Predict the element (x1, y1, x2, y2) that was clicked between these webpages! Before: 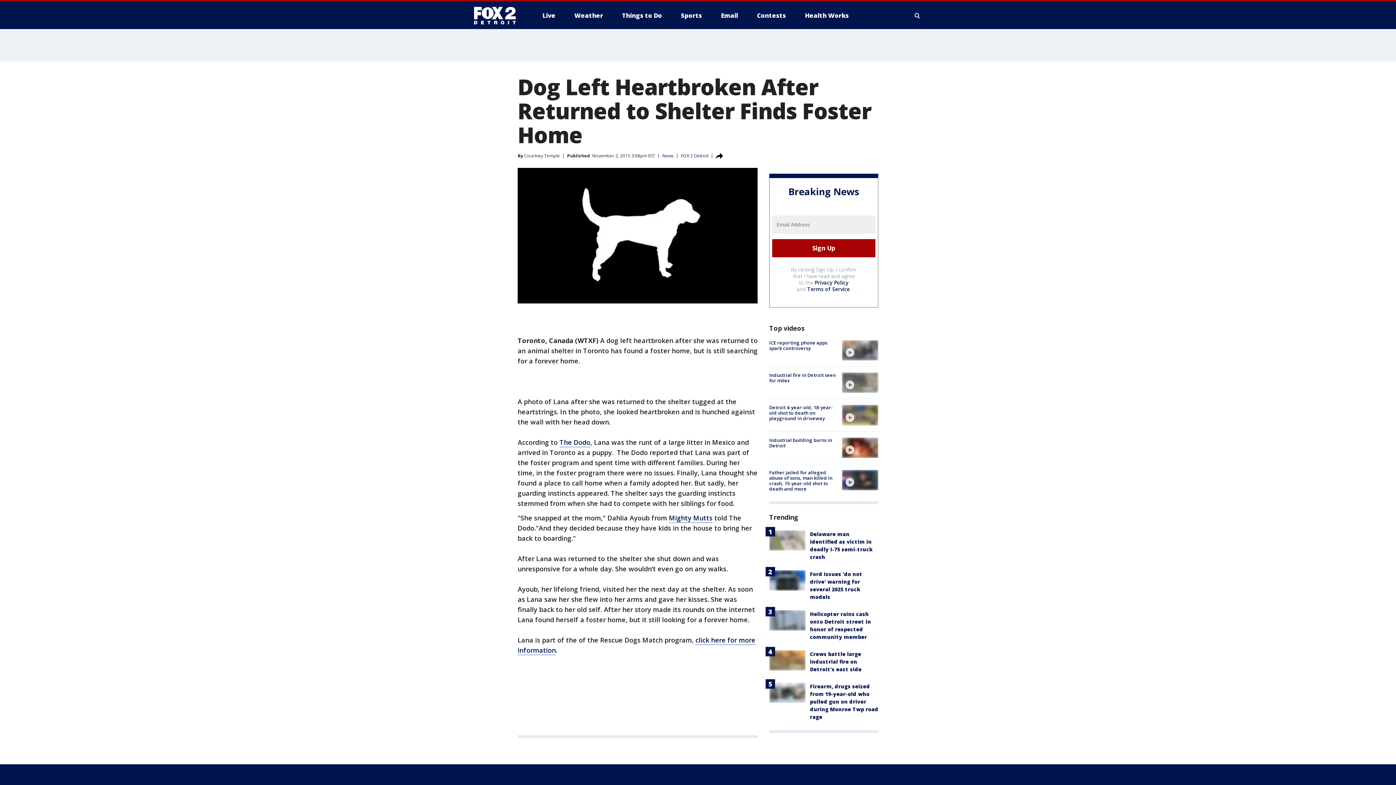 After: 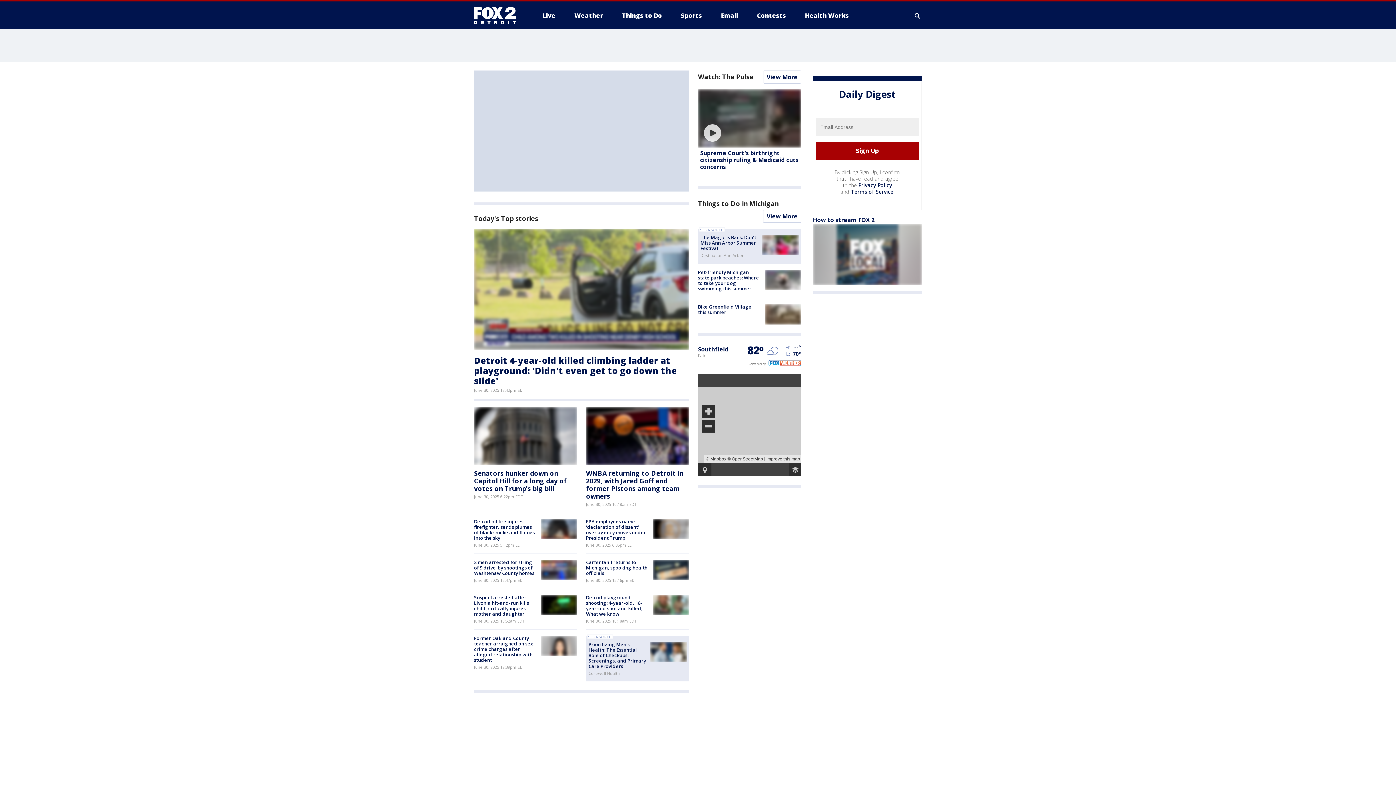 Action: label: FOX 2 Detroit bbox: (681, 152, 708, 158)